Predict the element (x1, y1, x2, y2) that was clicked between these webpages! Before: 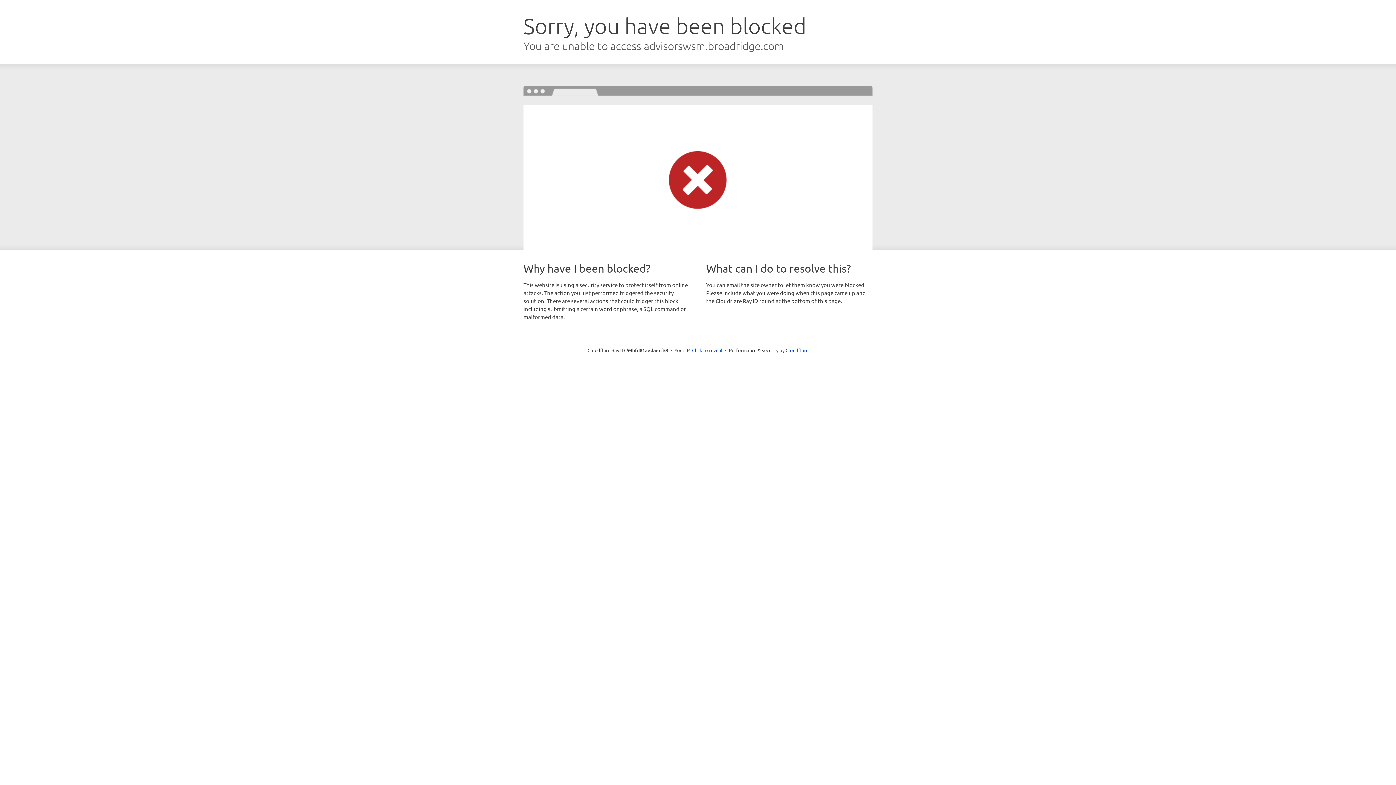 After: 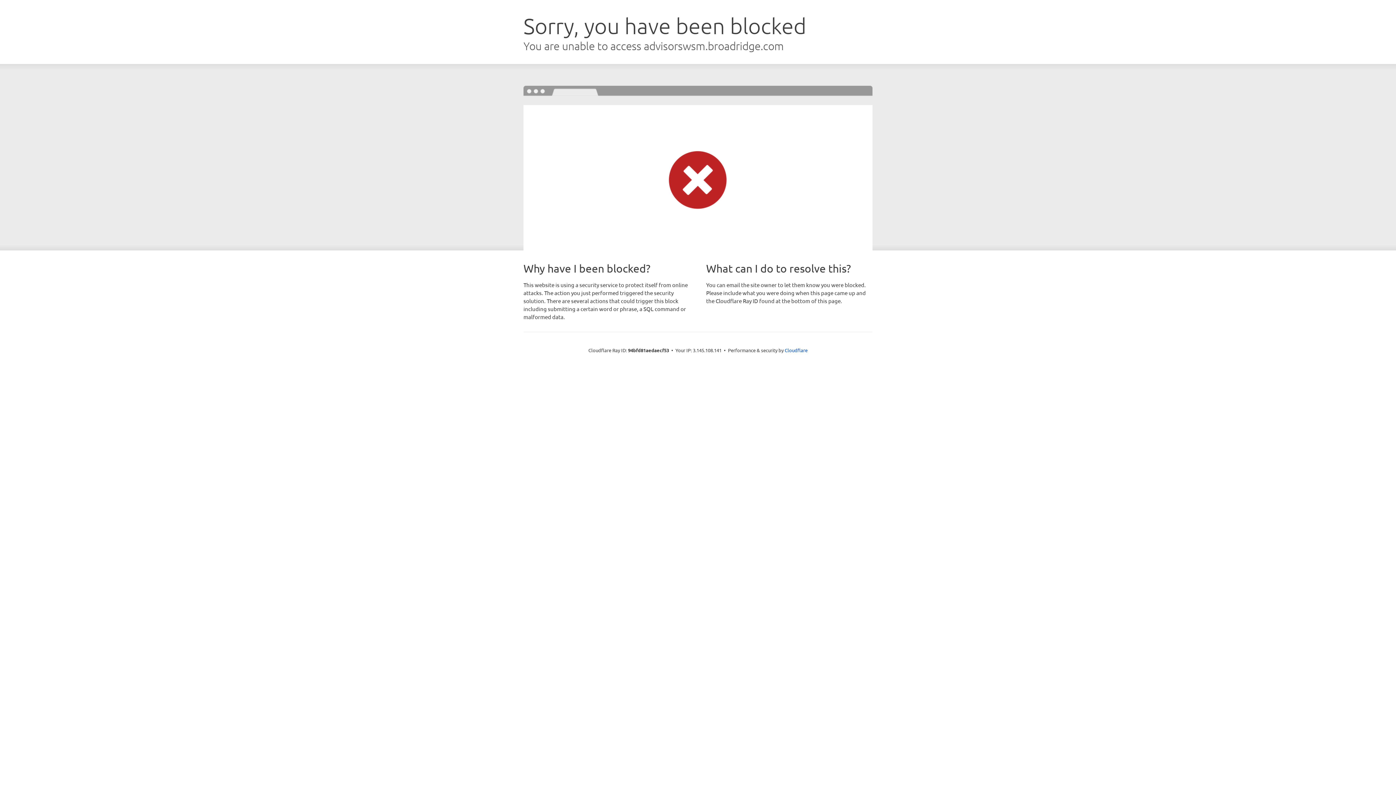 Action: label: Click to reveal bbox: (692, 346, 722, 353)